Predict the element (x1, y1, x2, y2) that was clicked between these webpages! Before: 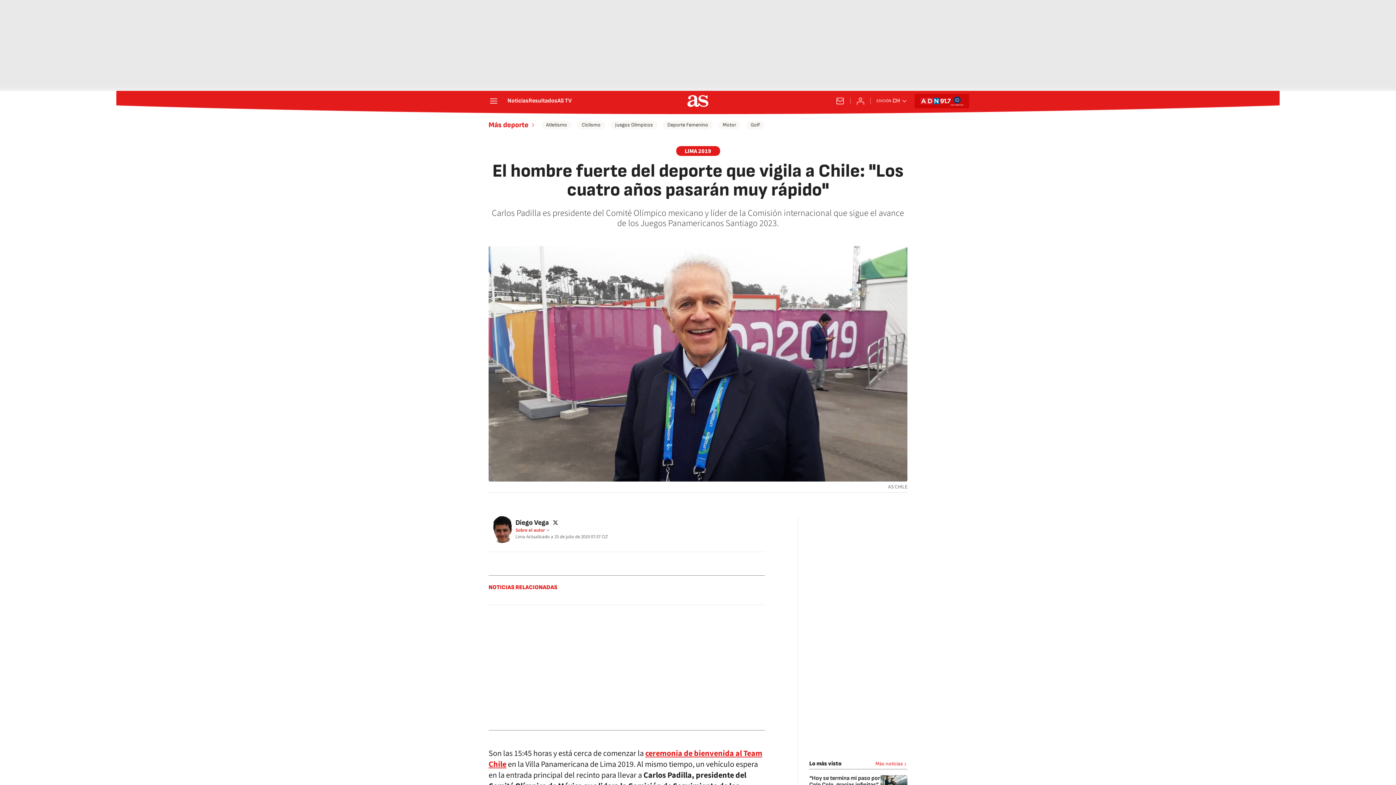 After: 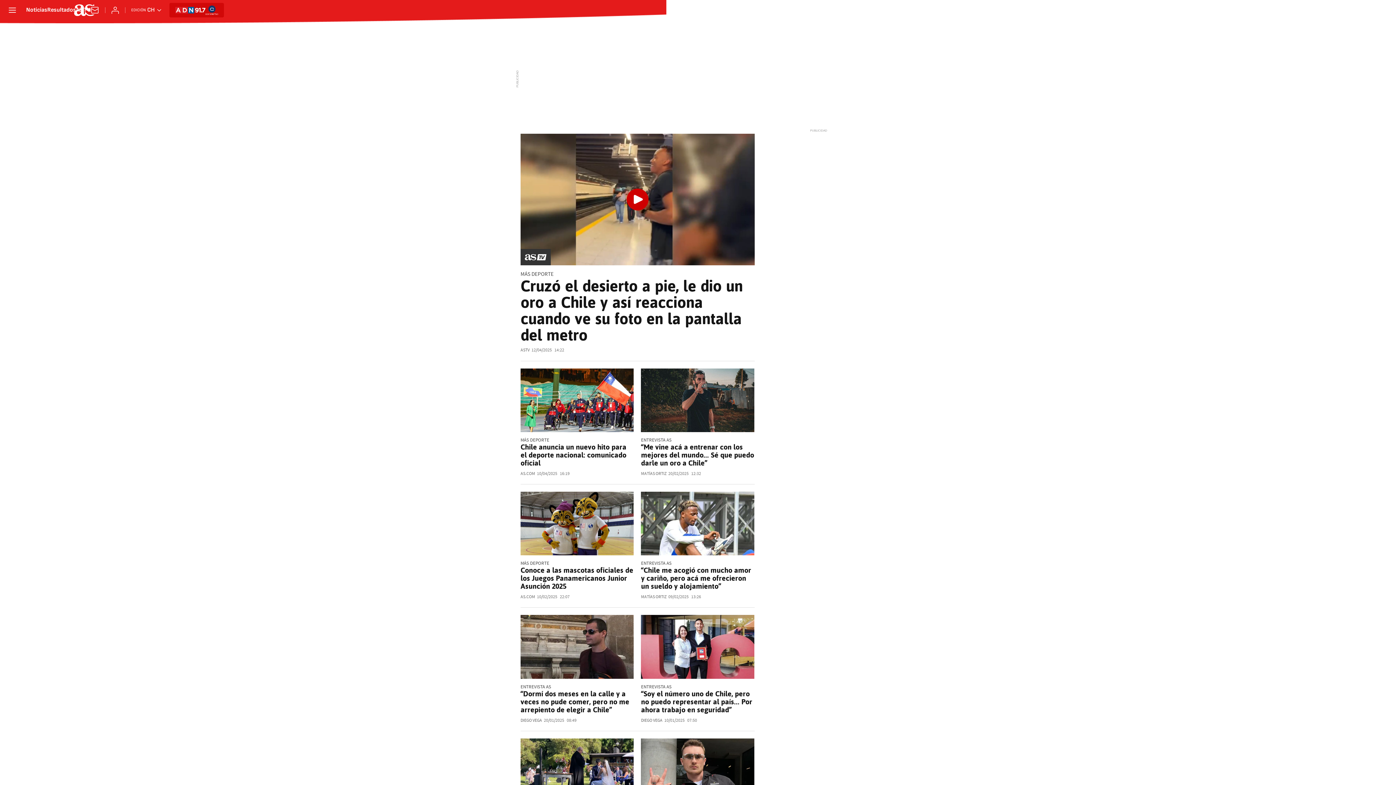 Action: label: LIMA 2019 bbox: (676, 146, 720, 156)